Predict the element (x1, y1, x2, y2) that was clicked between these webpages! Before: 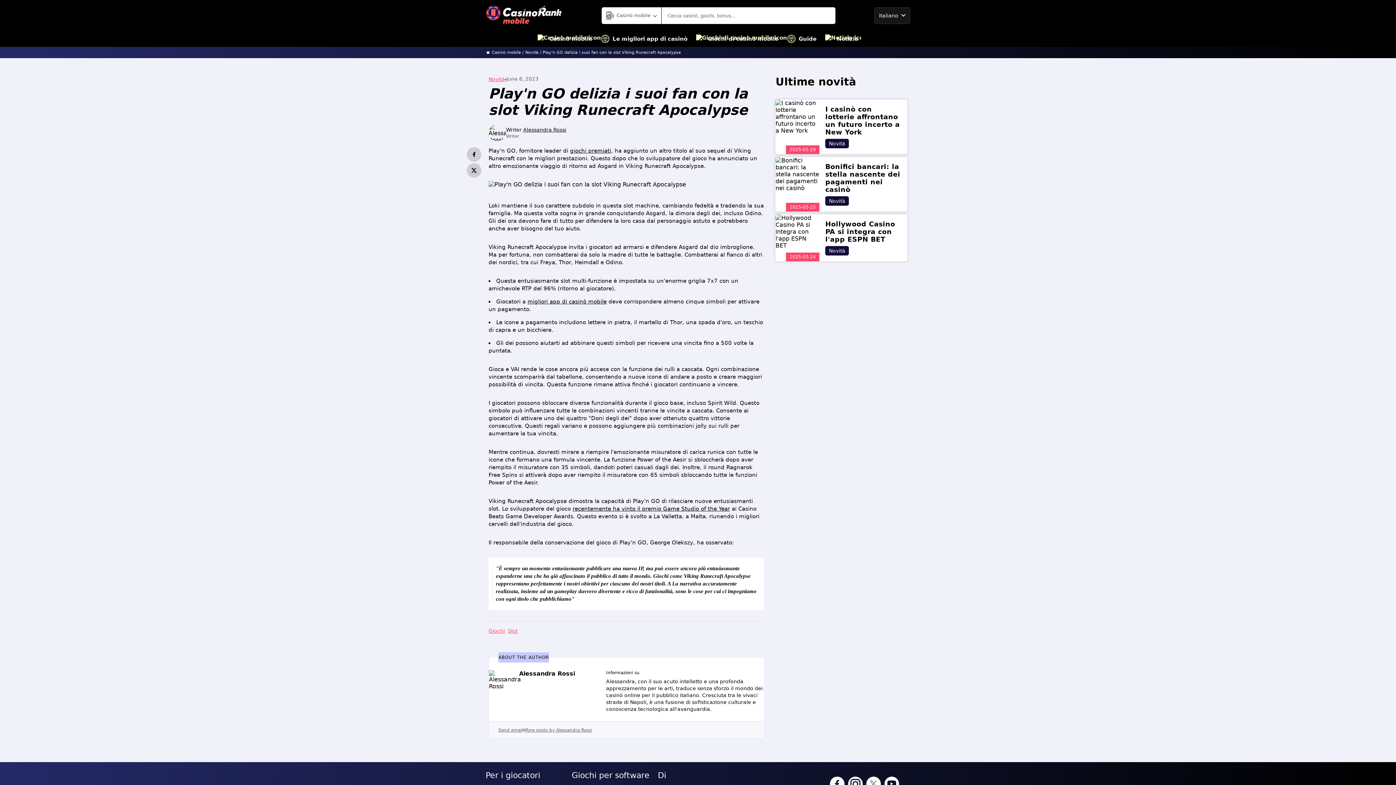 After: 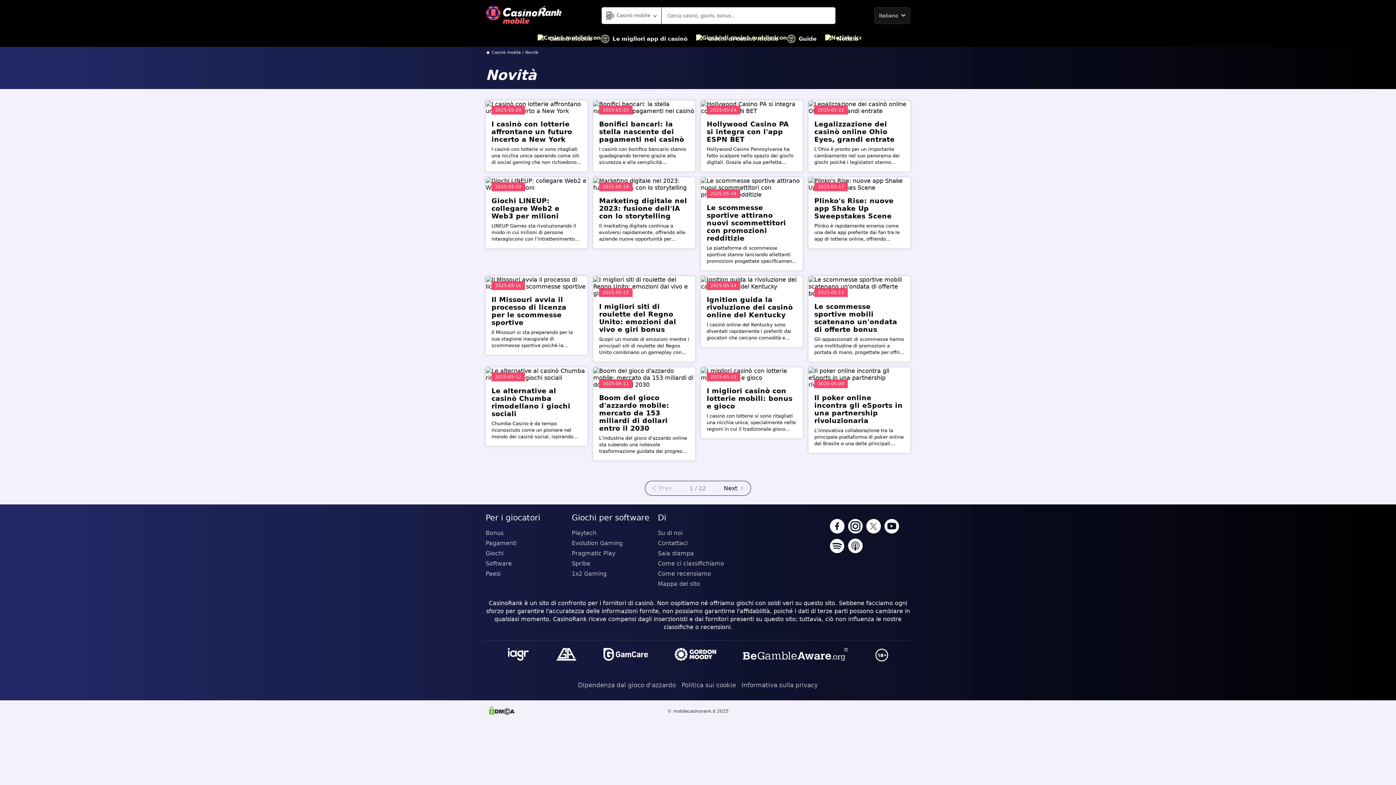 Action: bbox: (825, 246, 849, 255) label: Novità